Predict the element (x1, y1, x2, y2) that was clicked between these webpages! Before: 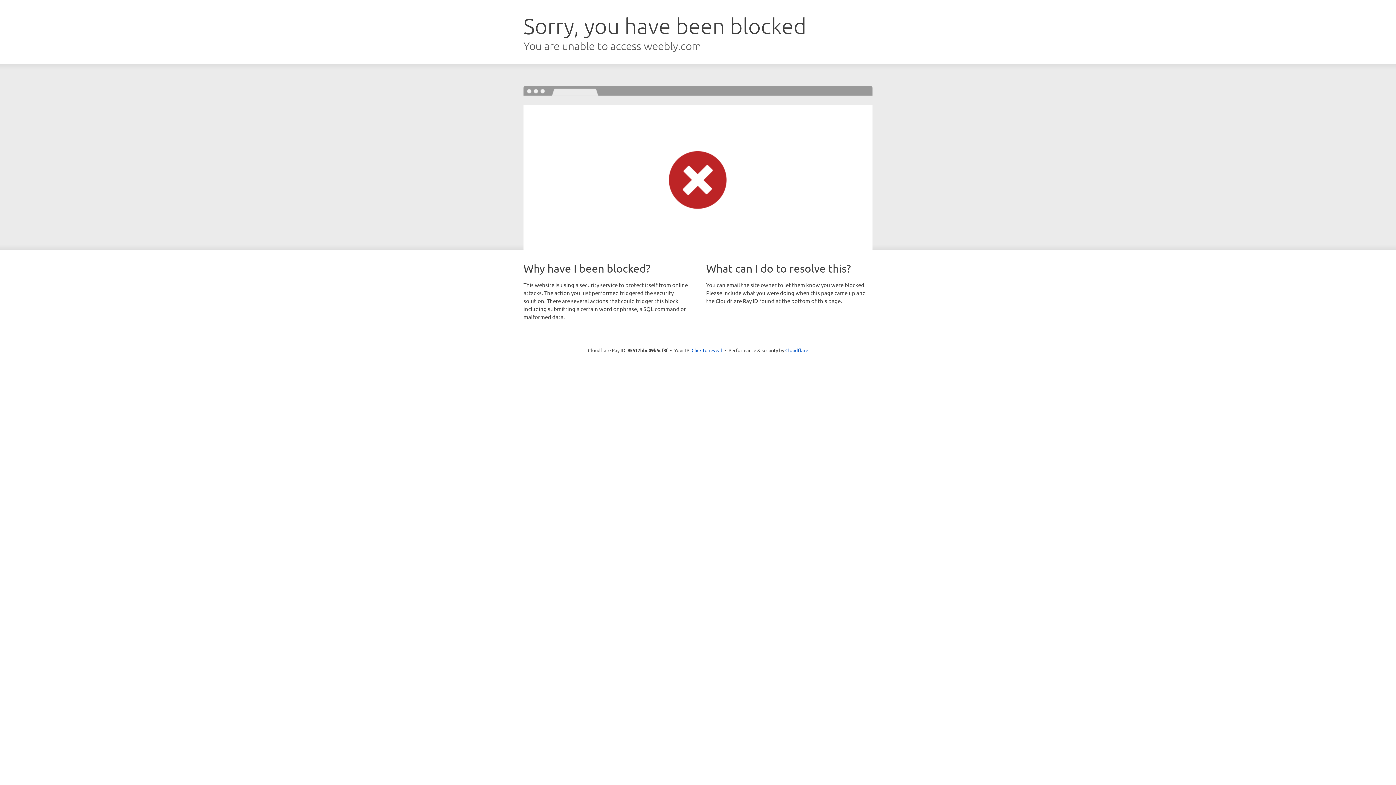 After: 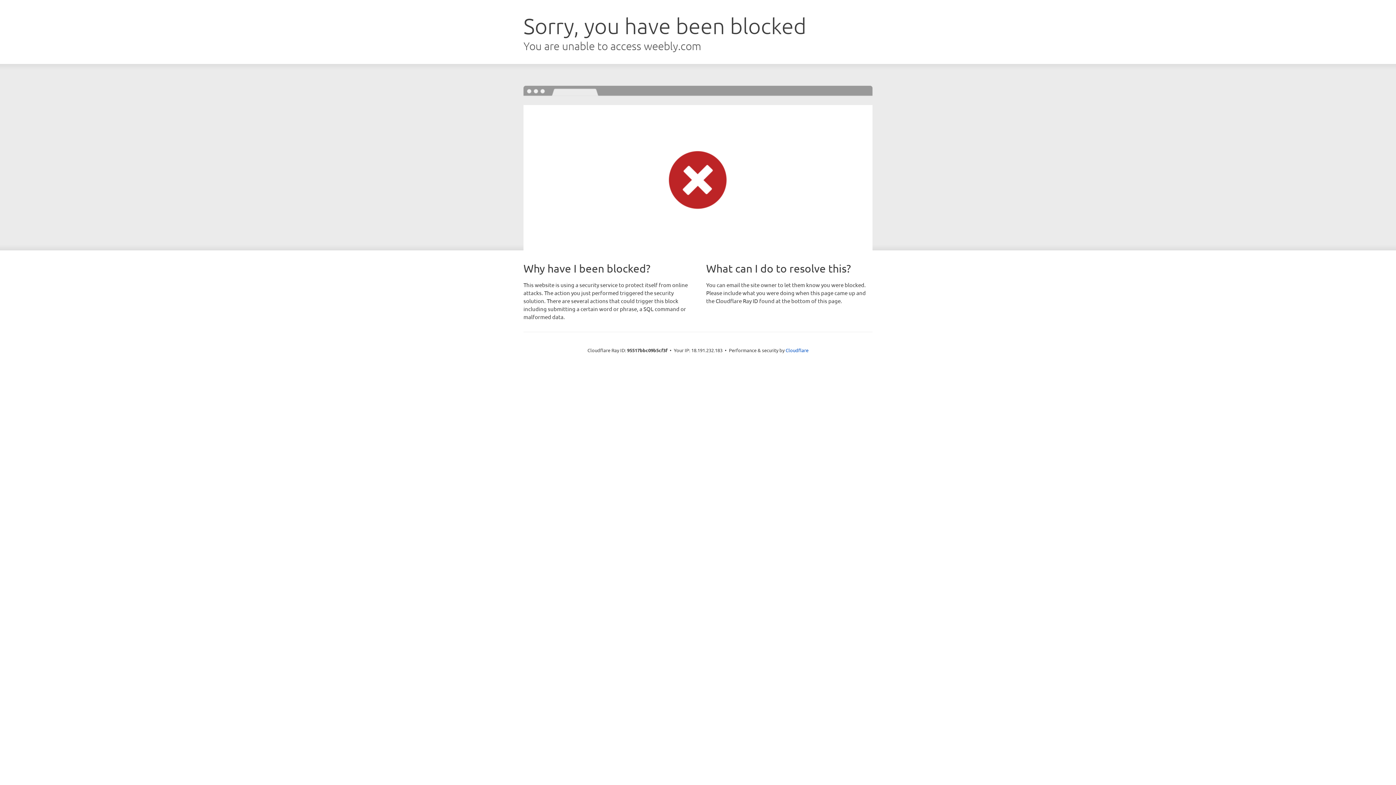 Action: bbox: (691, 346, 722, 353) label: Click to reveal